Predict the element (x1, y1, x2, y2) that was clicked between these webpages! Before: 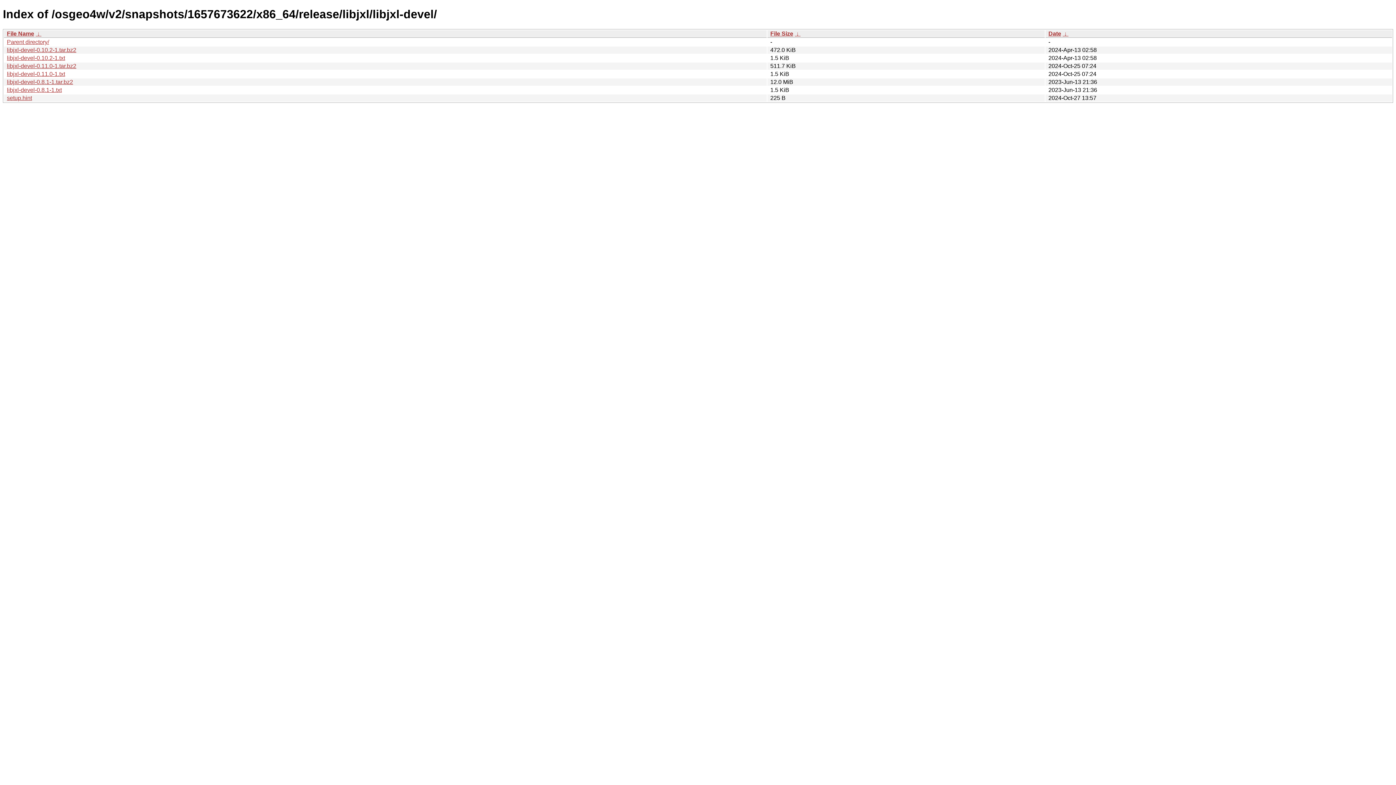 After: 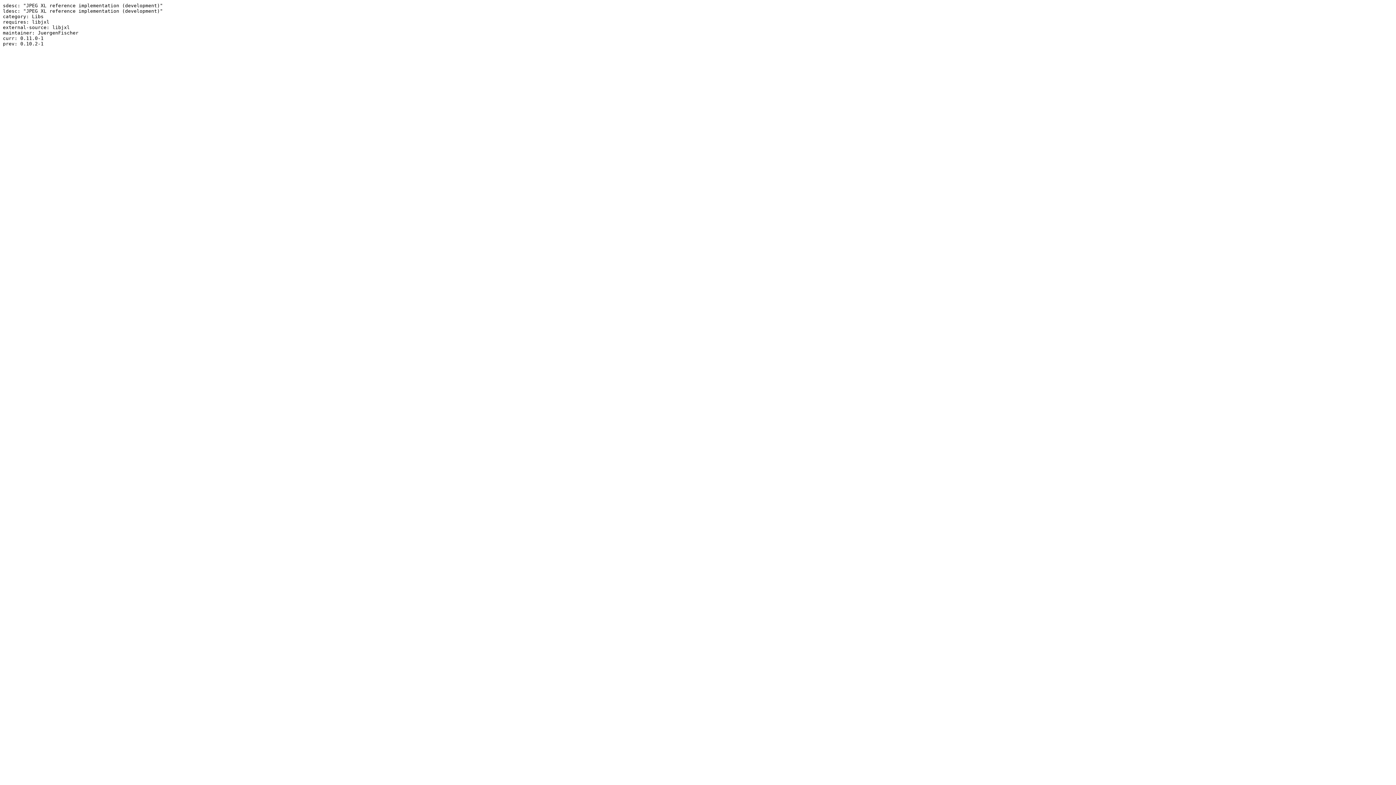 Action: bbox: (6, 94, 32, 101) label: setup.hint